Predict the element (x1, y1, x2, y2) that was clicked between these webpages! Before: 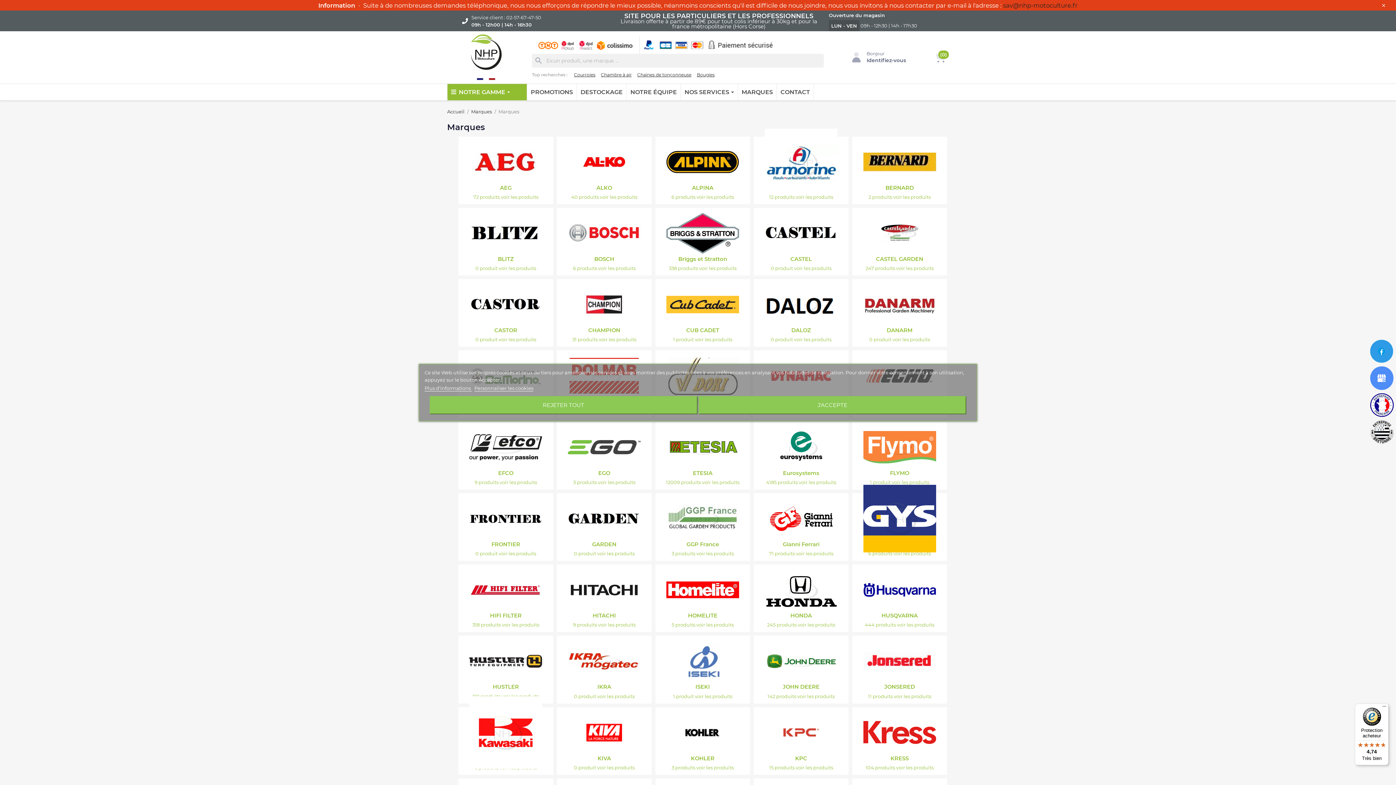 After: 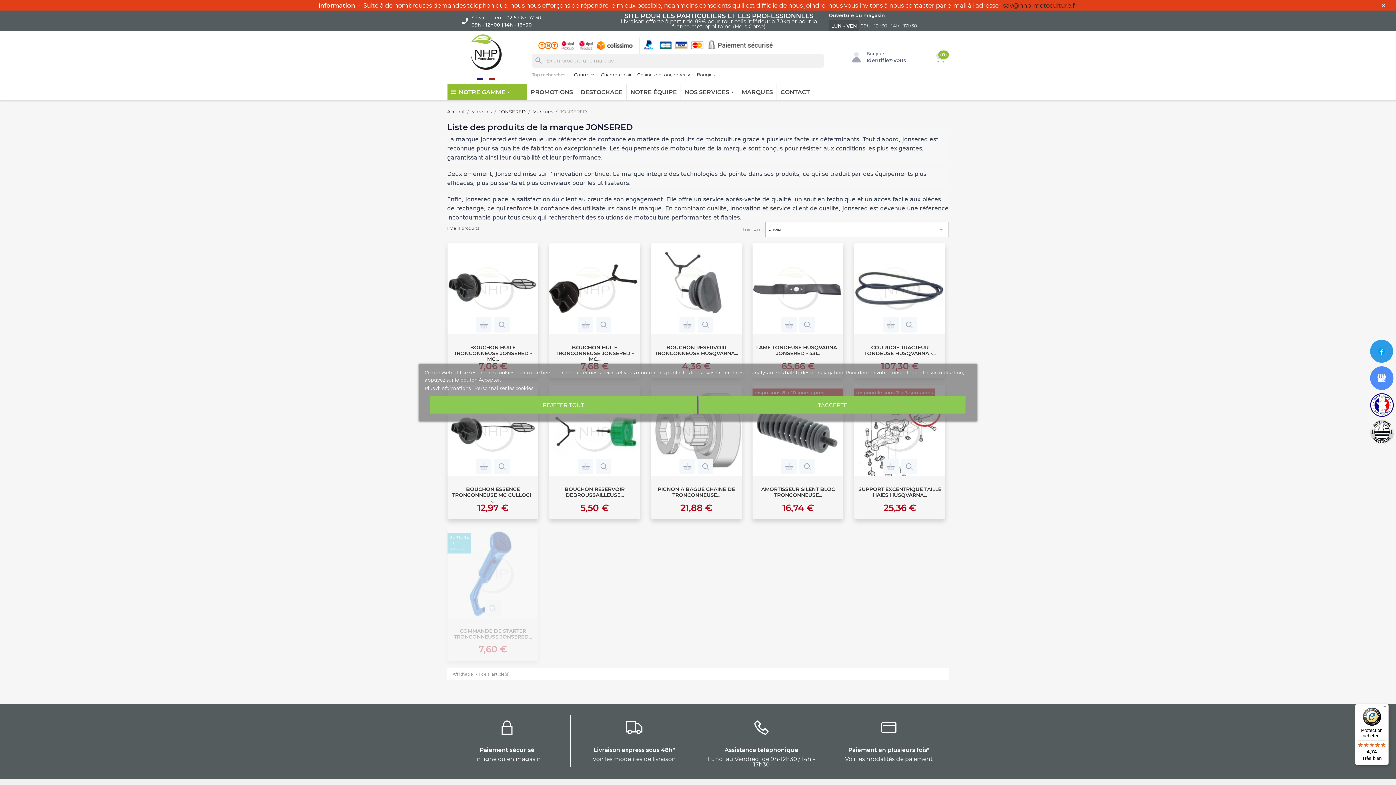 Action: bbox: (884, 683, 915, 691) label: JONSERED